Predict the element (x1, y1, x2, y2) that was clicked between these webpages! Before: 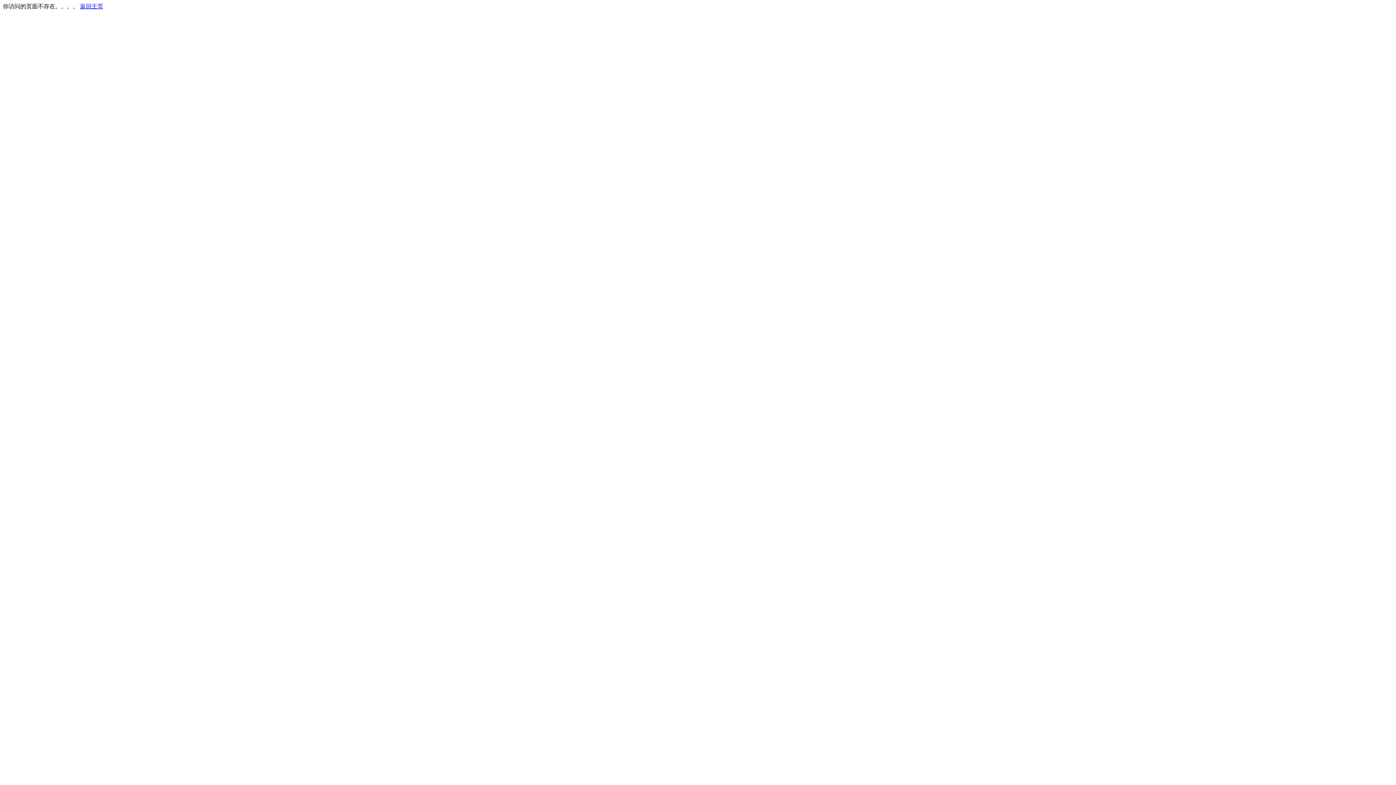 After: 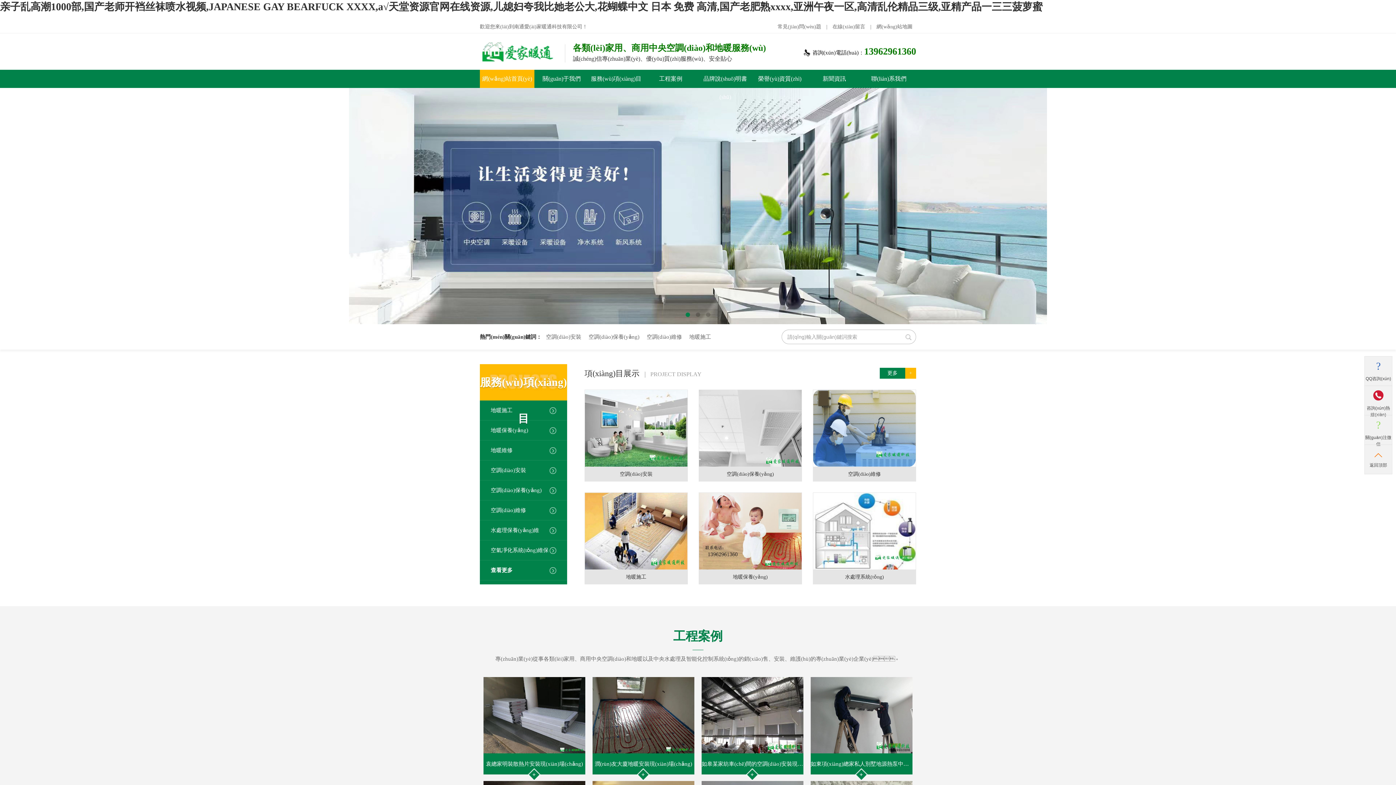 Action: bbox: (80, 3, 103, 9) label: 返回主页